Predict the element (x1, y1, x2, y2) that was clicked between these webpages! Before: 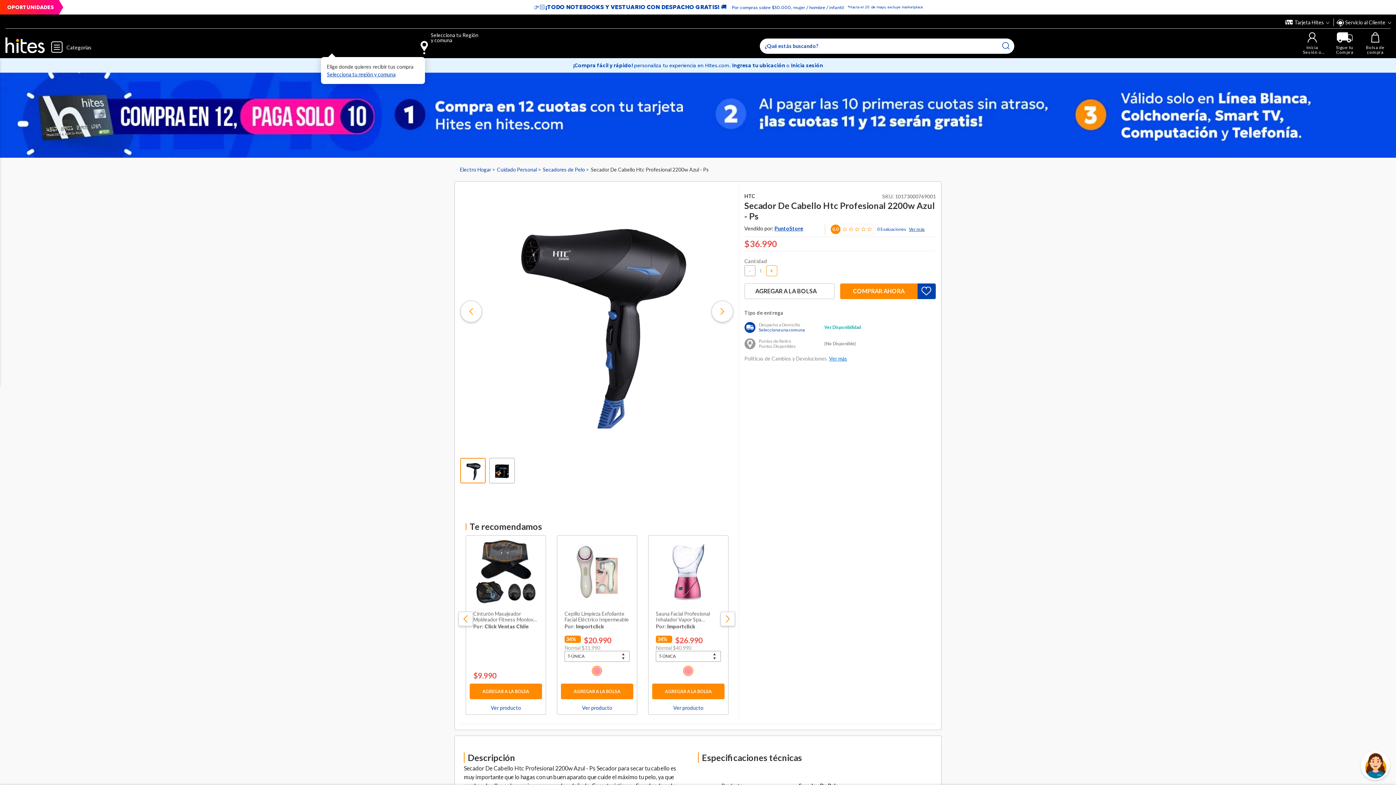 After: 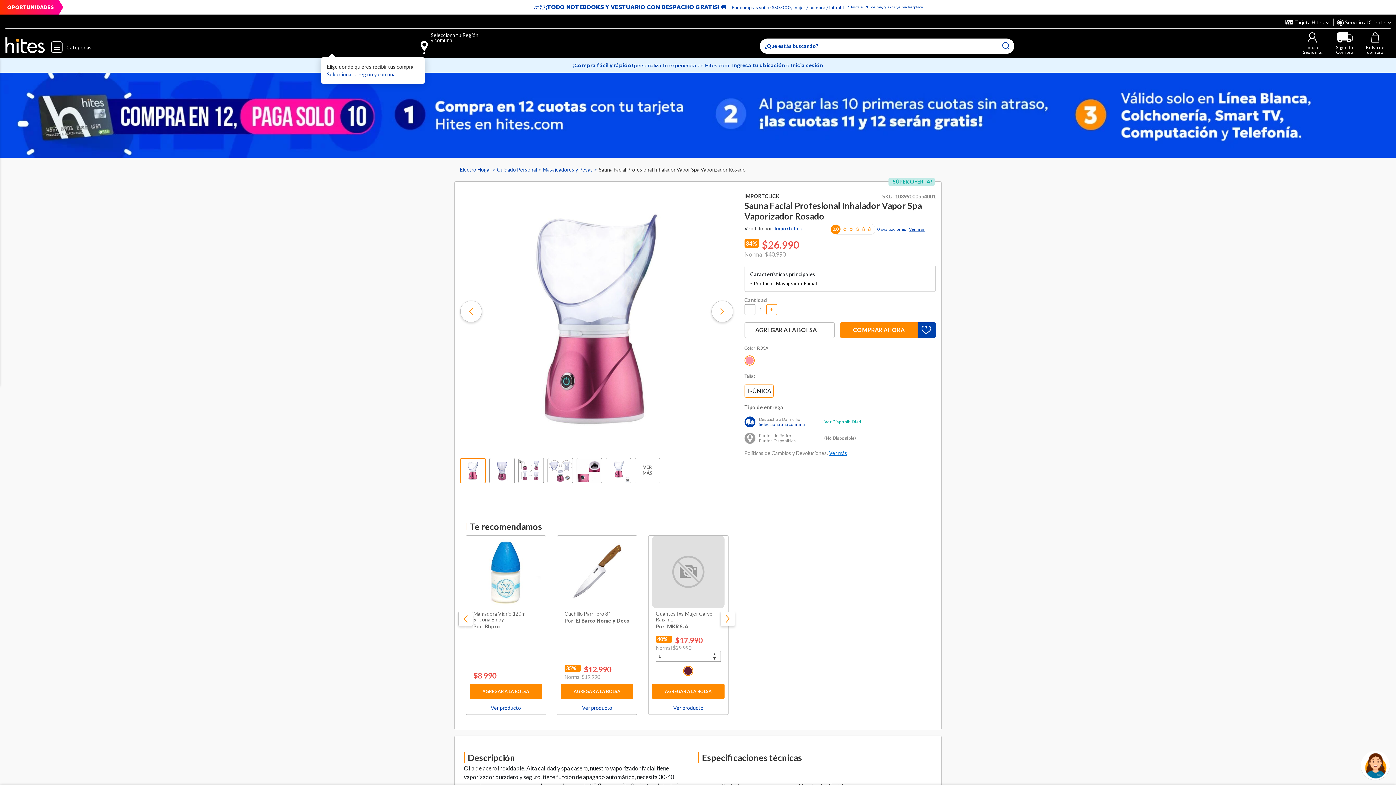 Action: bbox: (652, 705, 724, 711) label: Ver producto